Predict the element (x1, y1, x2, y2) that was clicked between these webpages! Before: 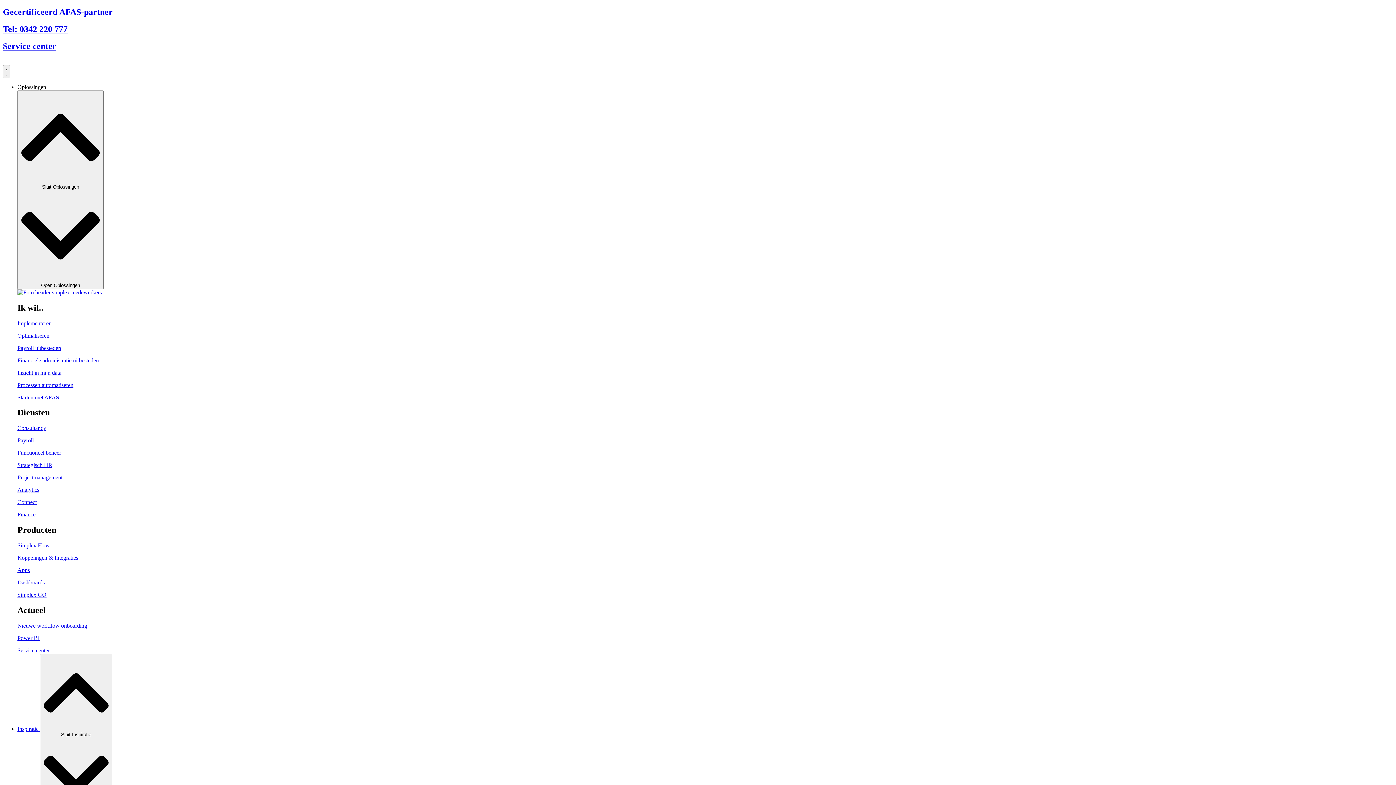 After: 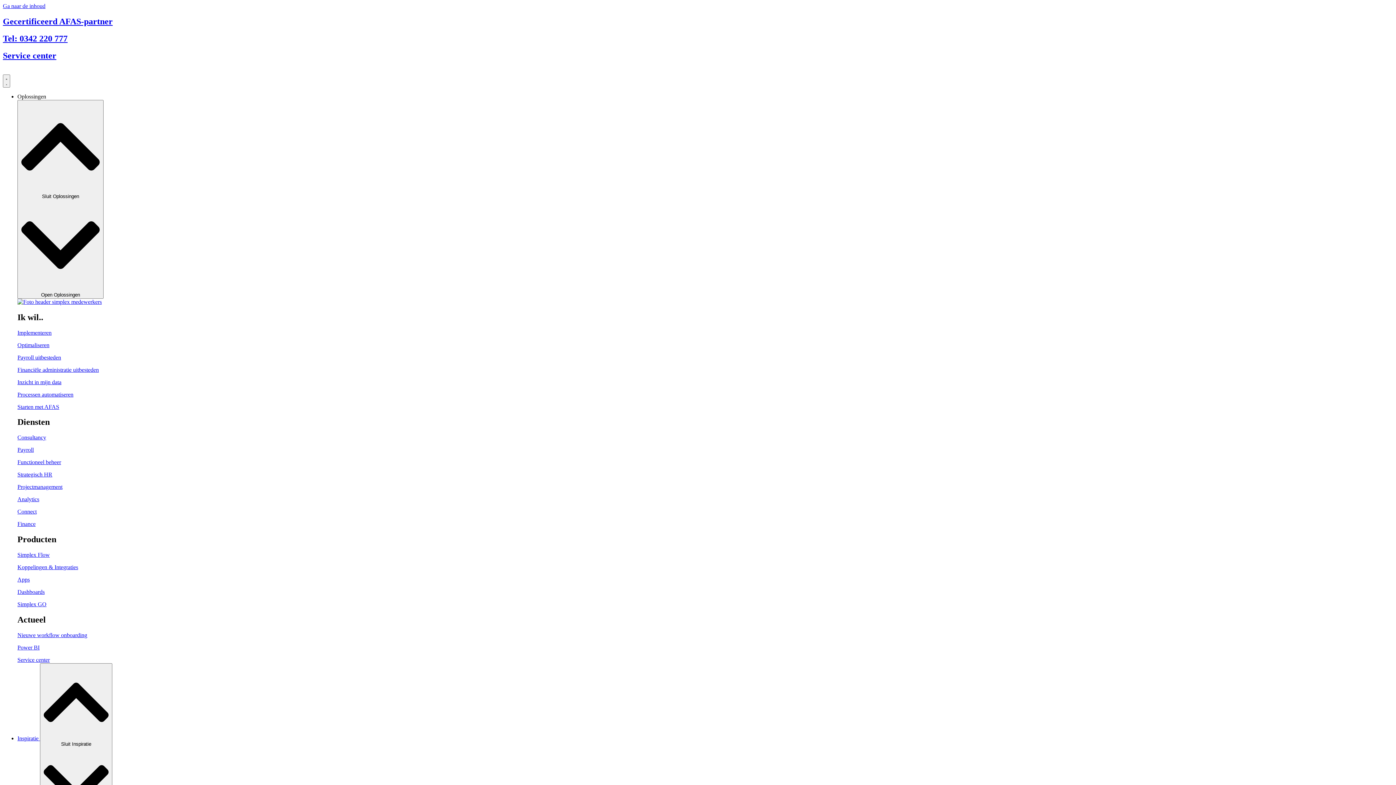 Action: bbox: (17, 369, 61, 375) label: Inzicht in mijn data